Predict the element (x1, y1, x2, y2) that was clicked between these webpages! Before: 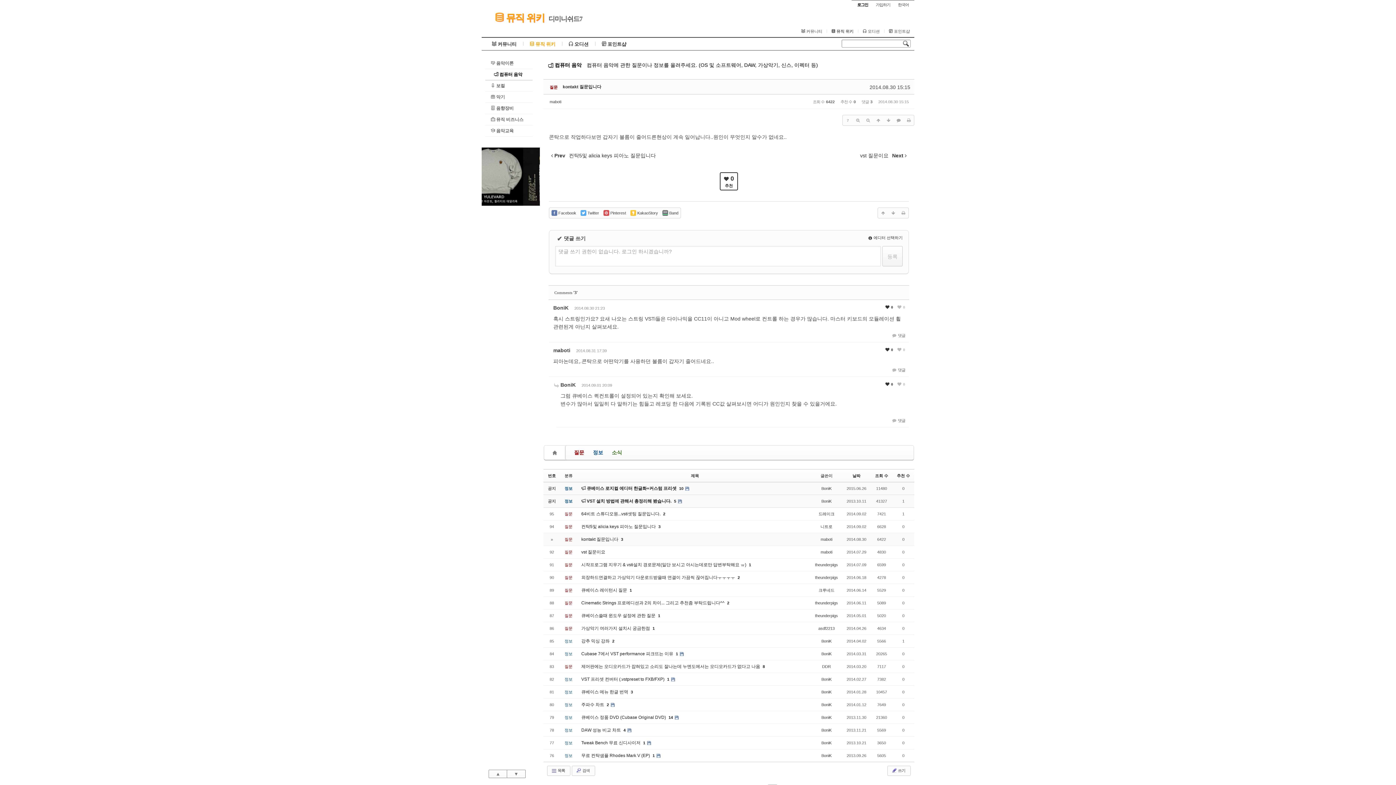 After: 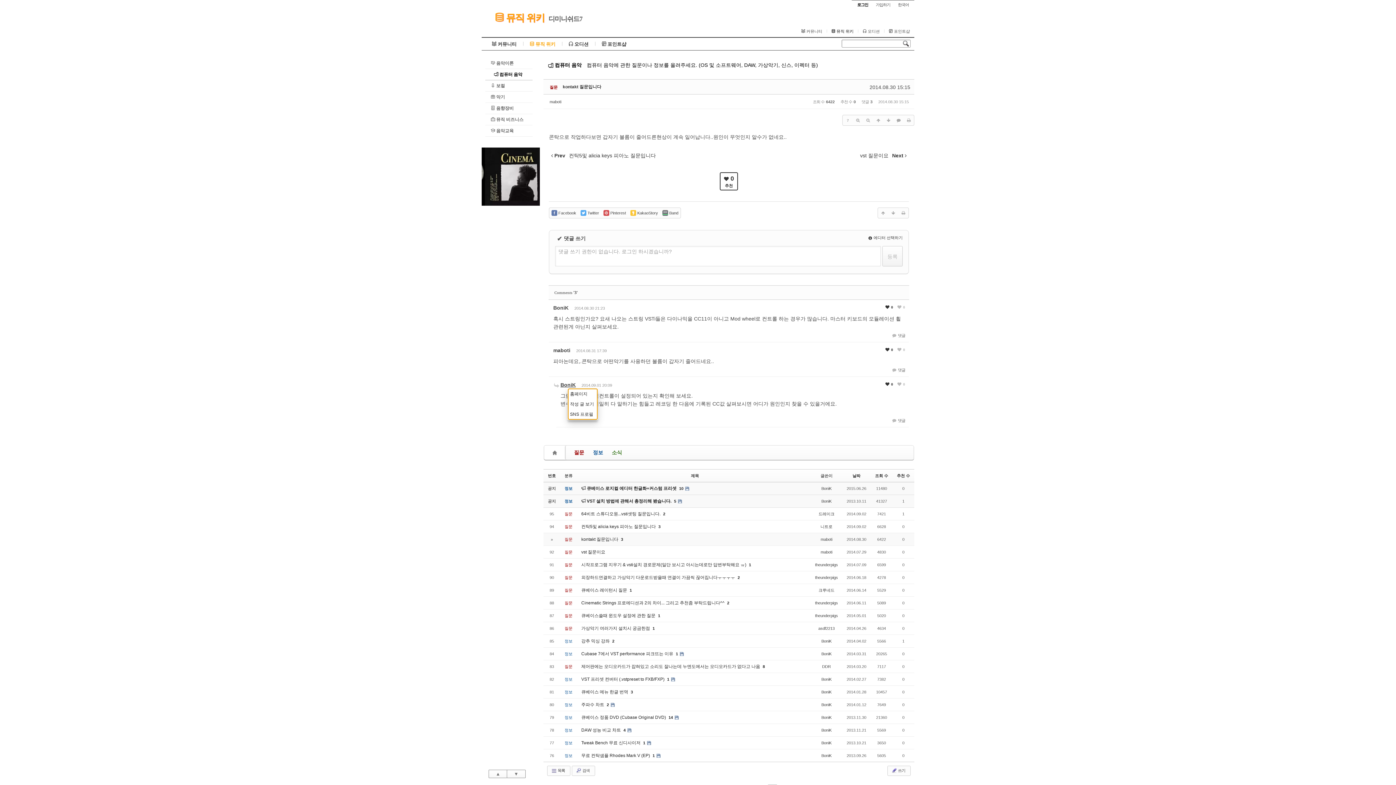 Action: bbox: (560, 382, 575, 388) label: BoniK